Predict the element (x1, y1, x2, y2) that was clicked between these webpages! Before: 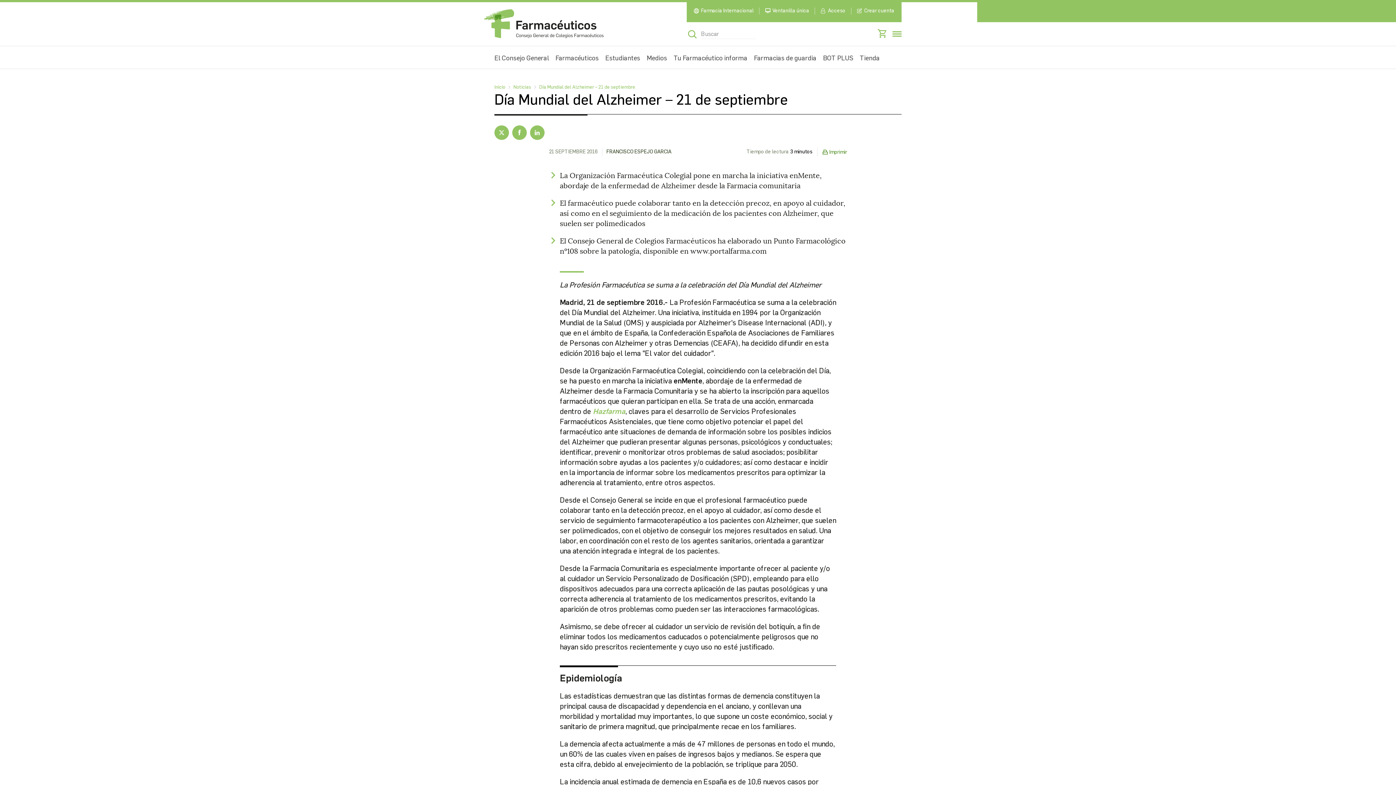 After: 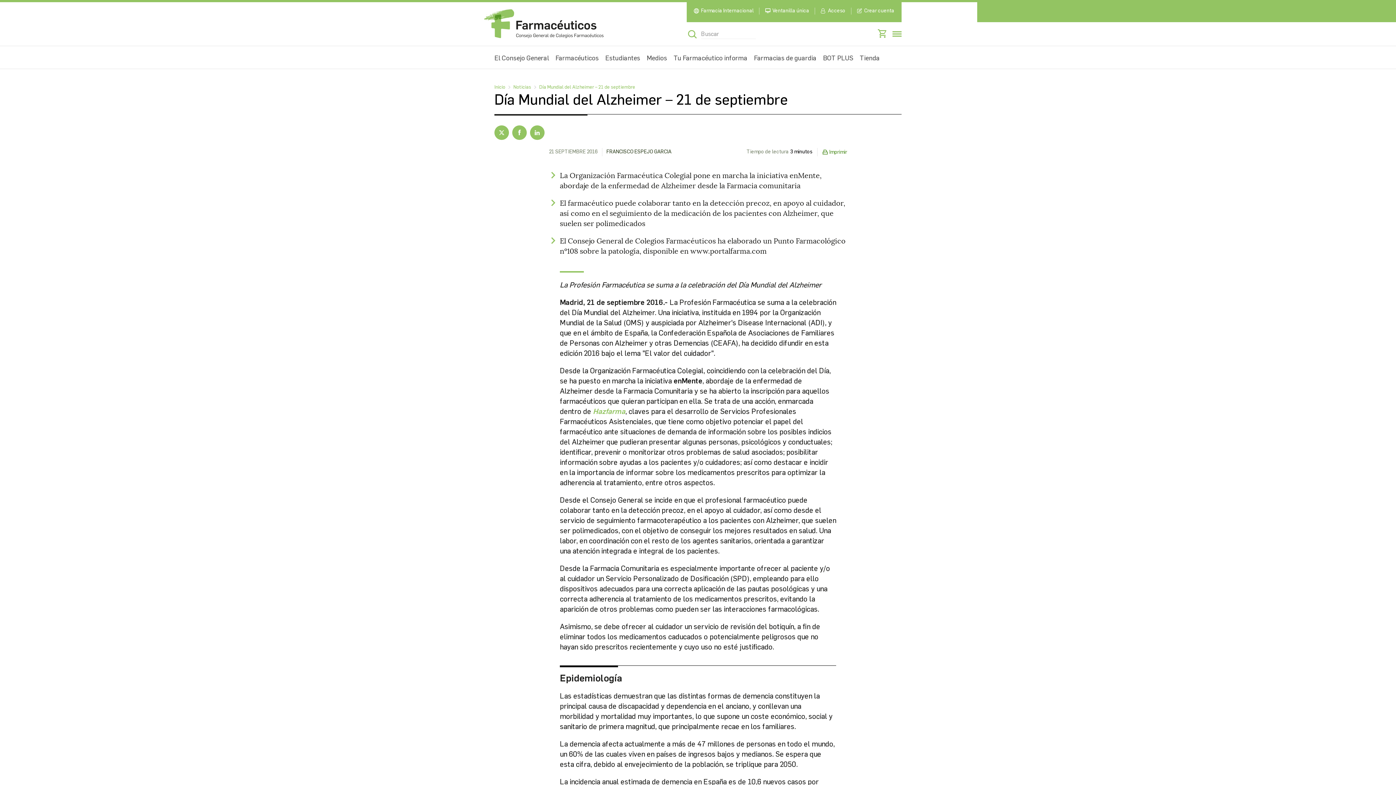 Action: bbox: (822, 149, 847, 155) label: Imprimir